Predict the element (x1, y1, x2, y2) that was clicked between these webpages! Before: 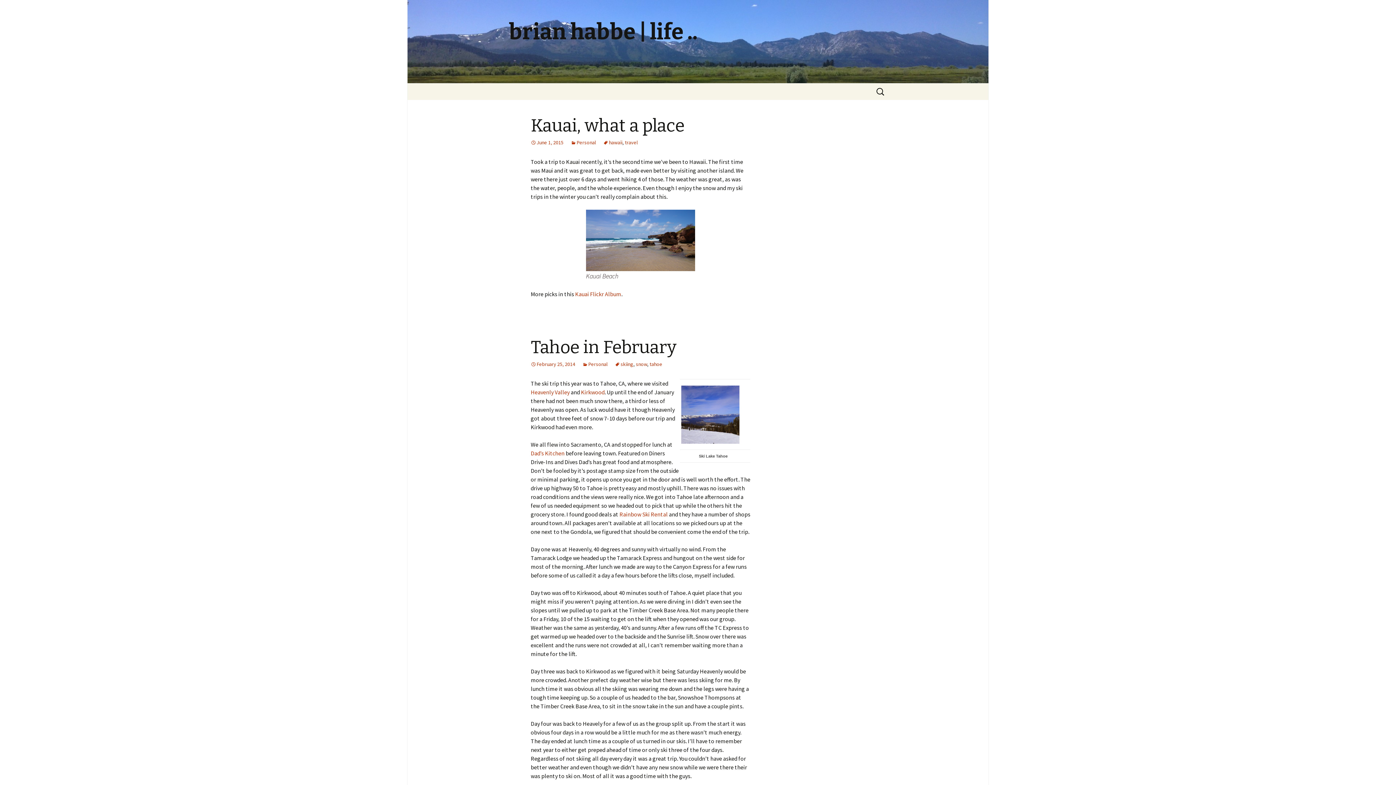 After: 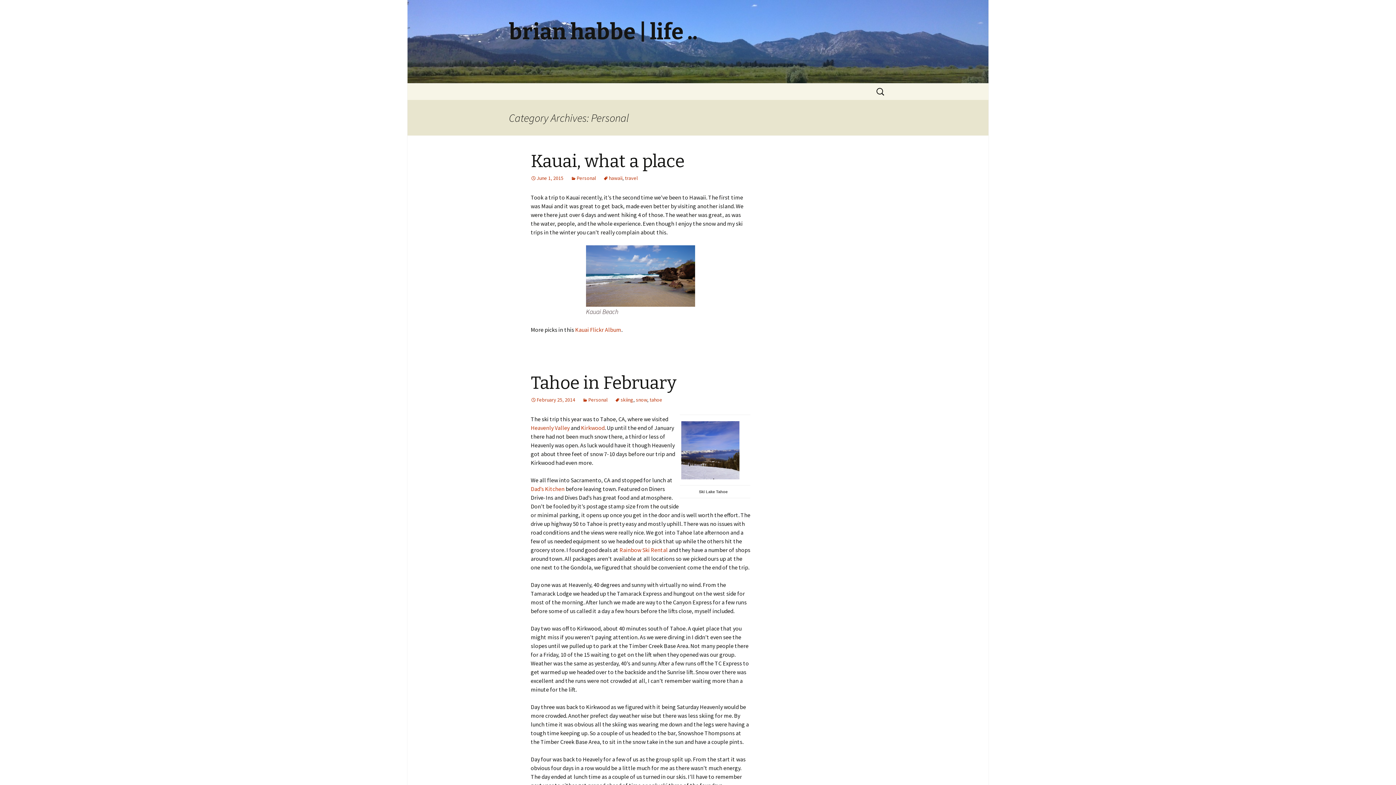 Action: label: Personal bbox: (570, 139, 596, 145)